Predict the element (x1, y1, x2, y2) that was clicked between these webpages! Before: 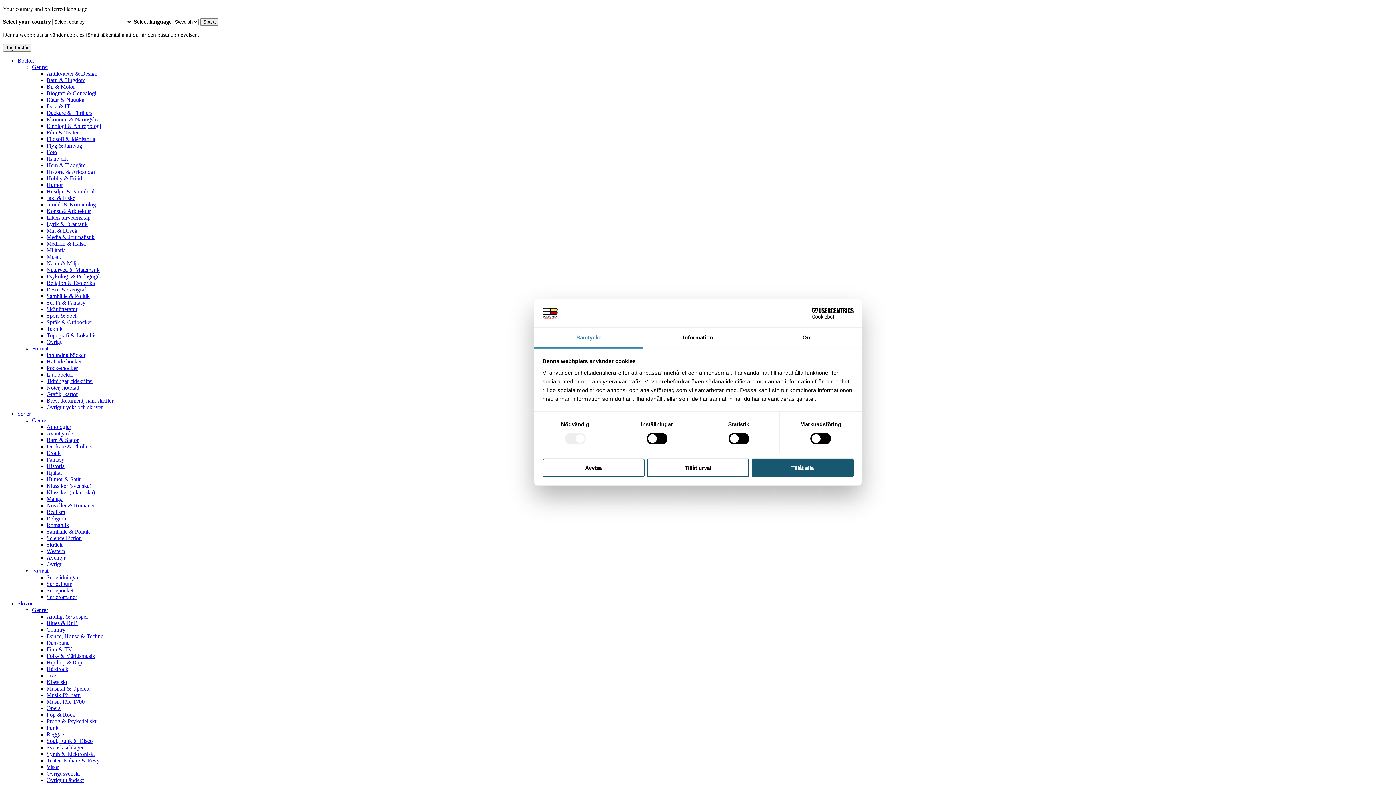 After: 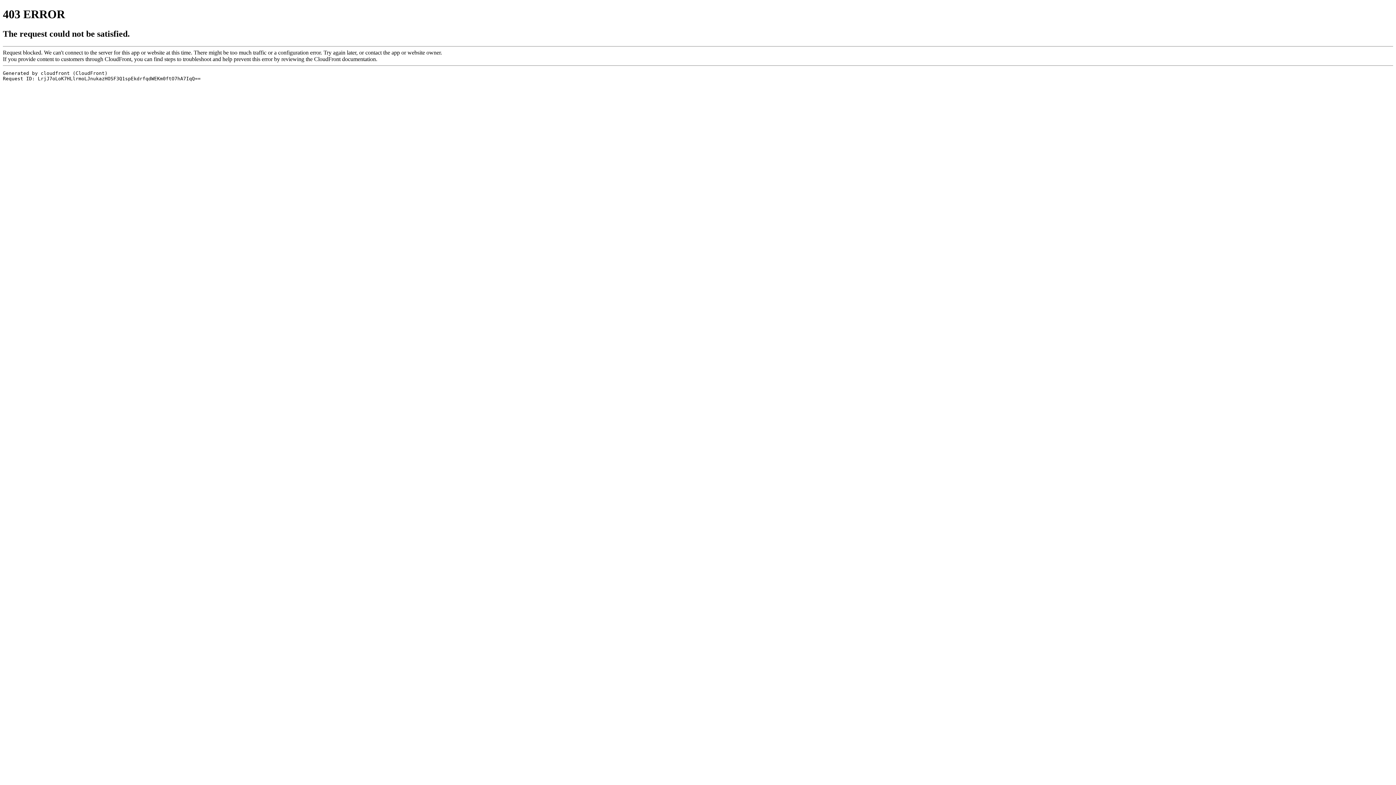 Action: bbox: (46, 371, 73, 377) label: Ljudböcker